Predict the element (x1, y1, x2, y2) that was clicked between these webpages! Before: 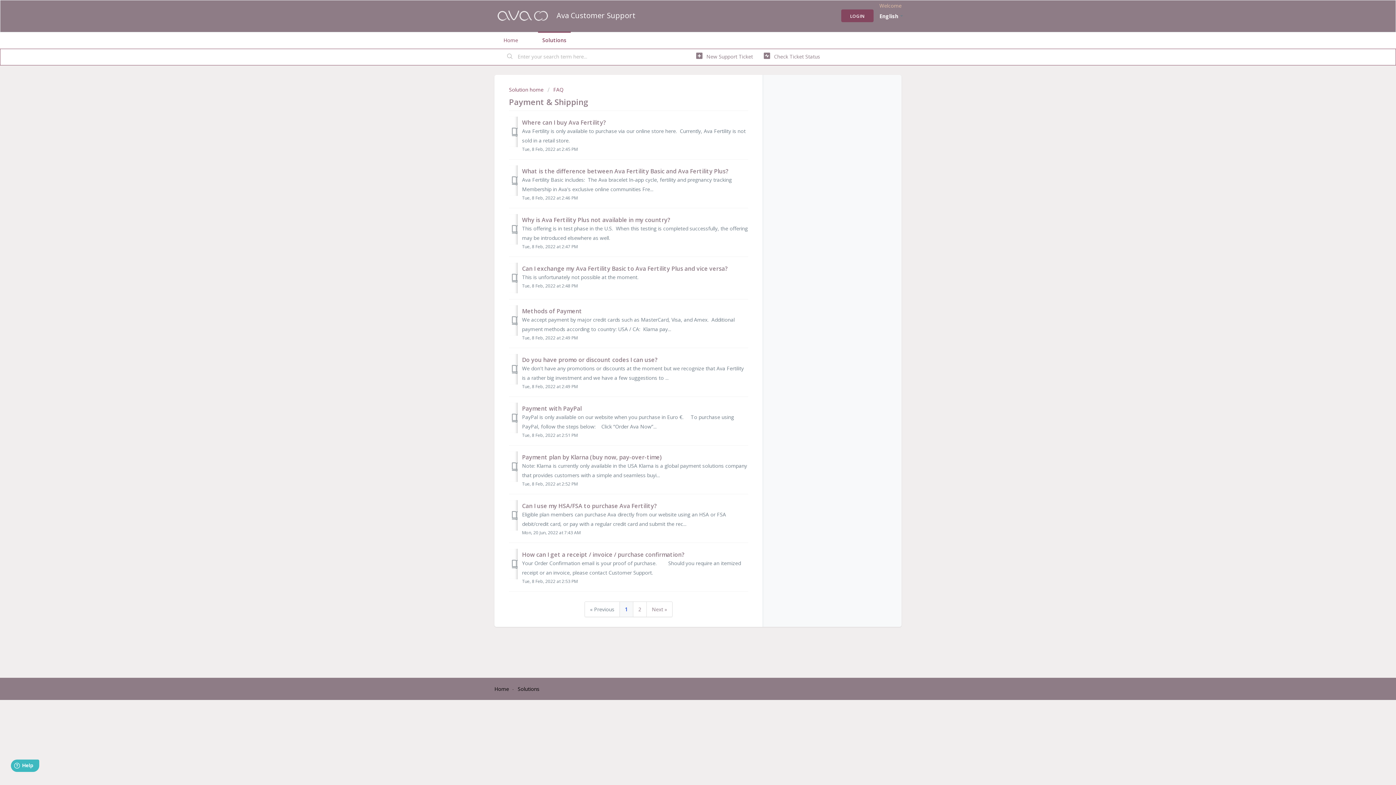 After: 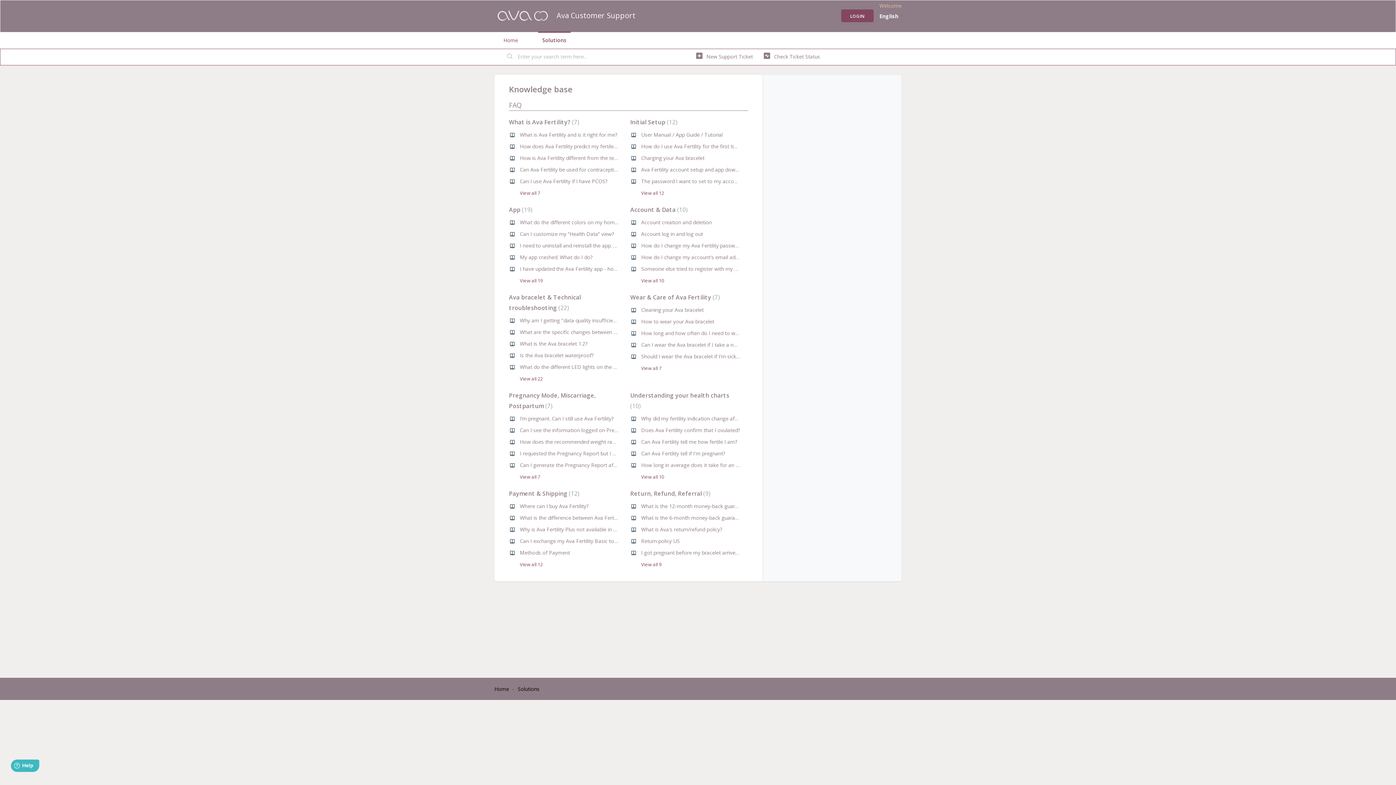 Action: label: Solution home  bbox: (509, 86, 545, 93)